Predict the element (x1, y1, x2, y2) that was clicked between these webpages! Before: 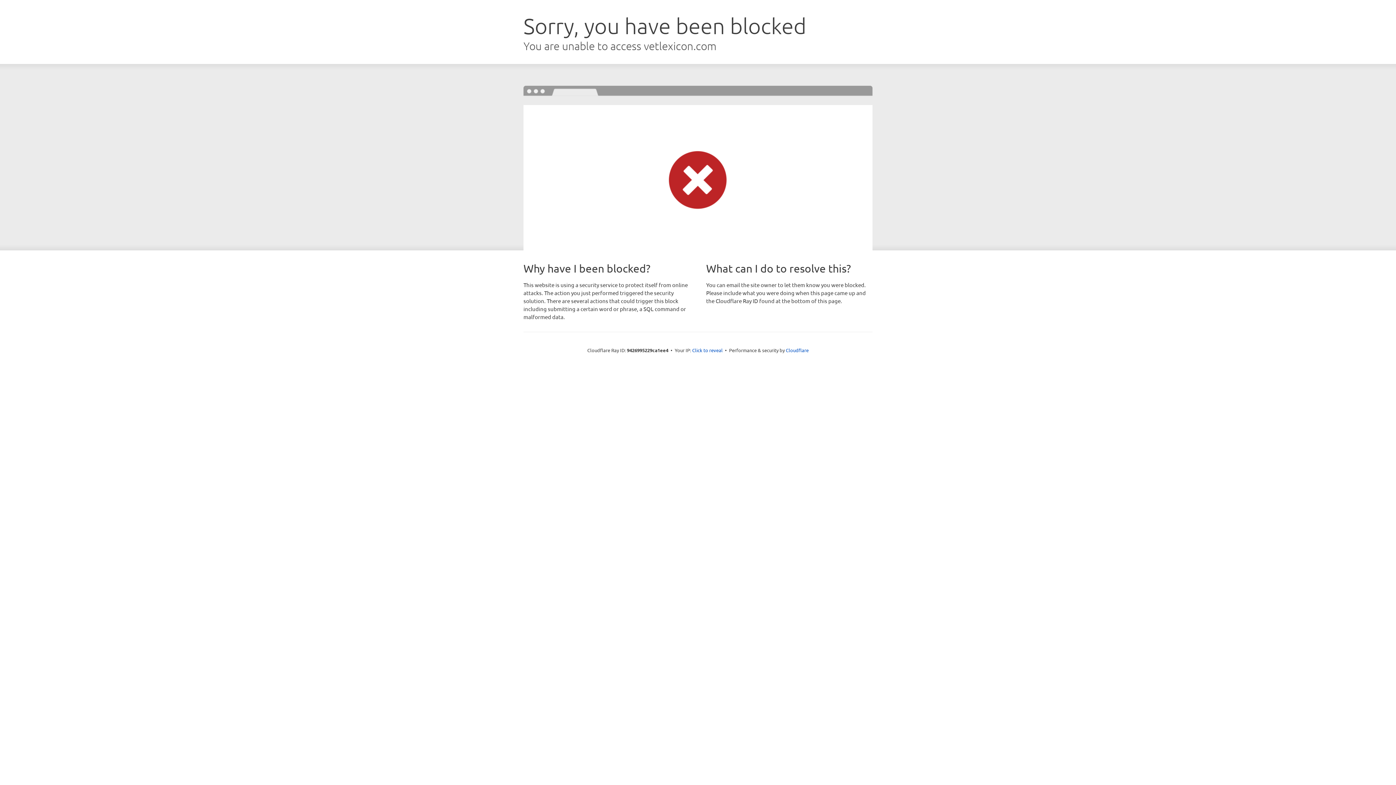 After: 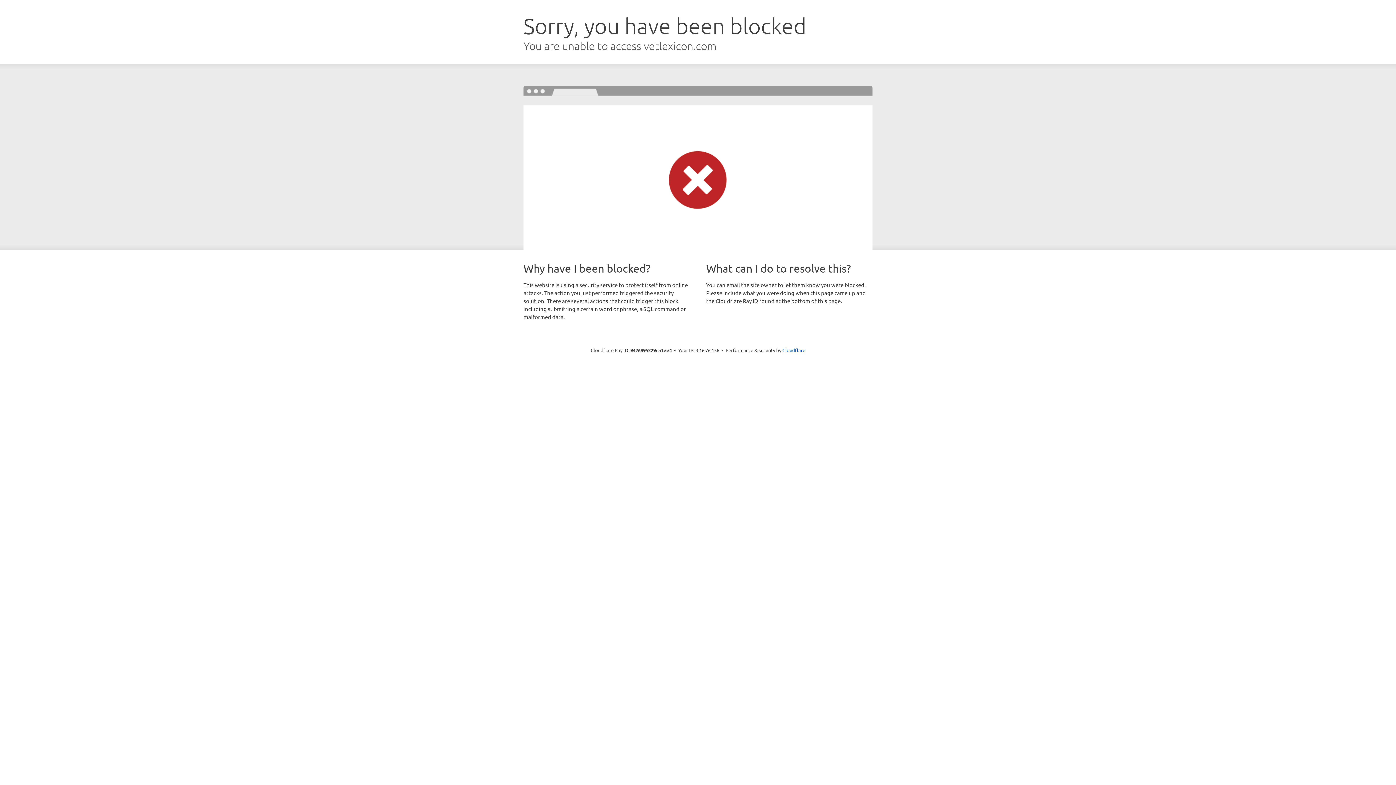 Action: bbox: (692, 346, 722, 353) label: Click to reveal